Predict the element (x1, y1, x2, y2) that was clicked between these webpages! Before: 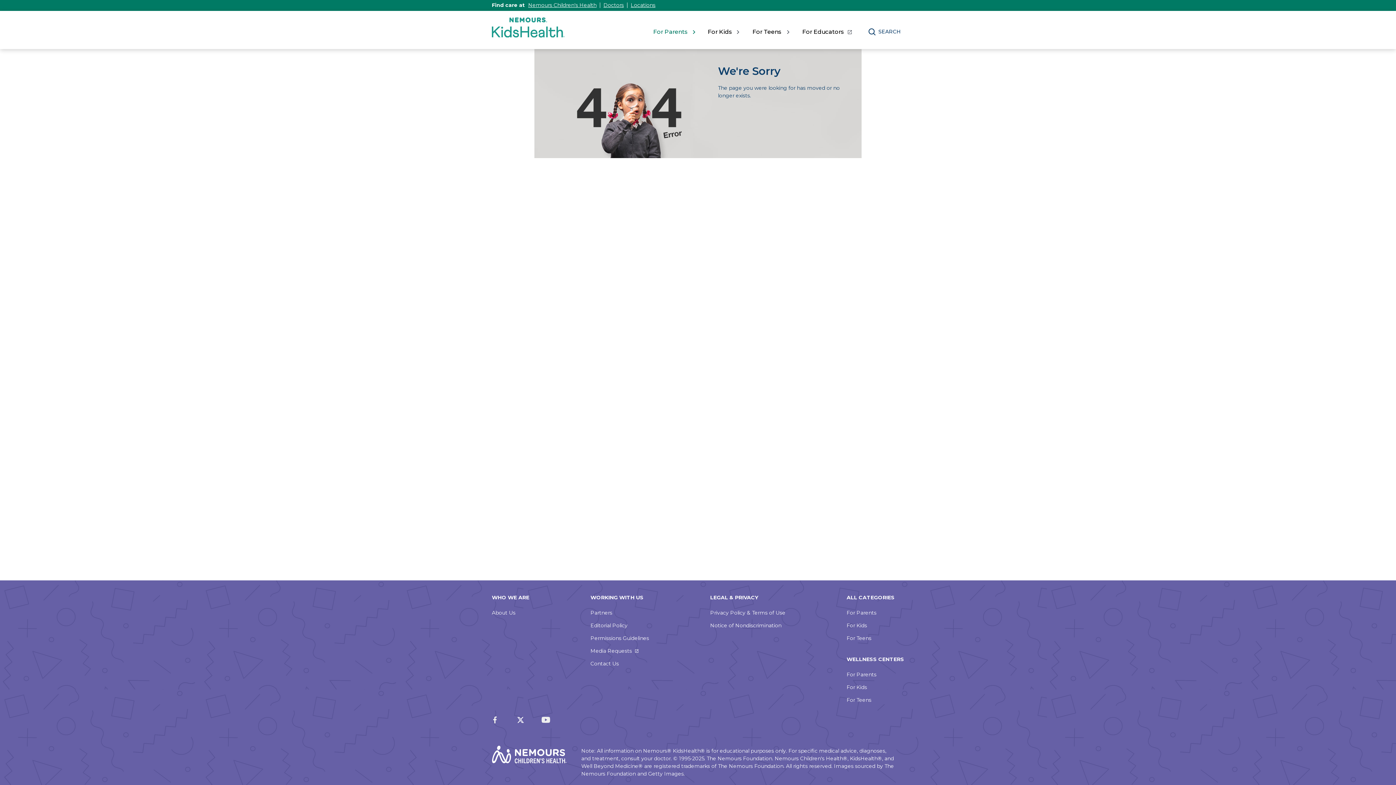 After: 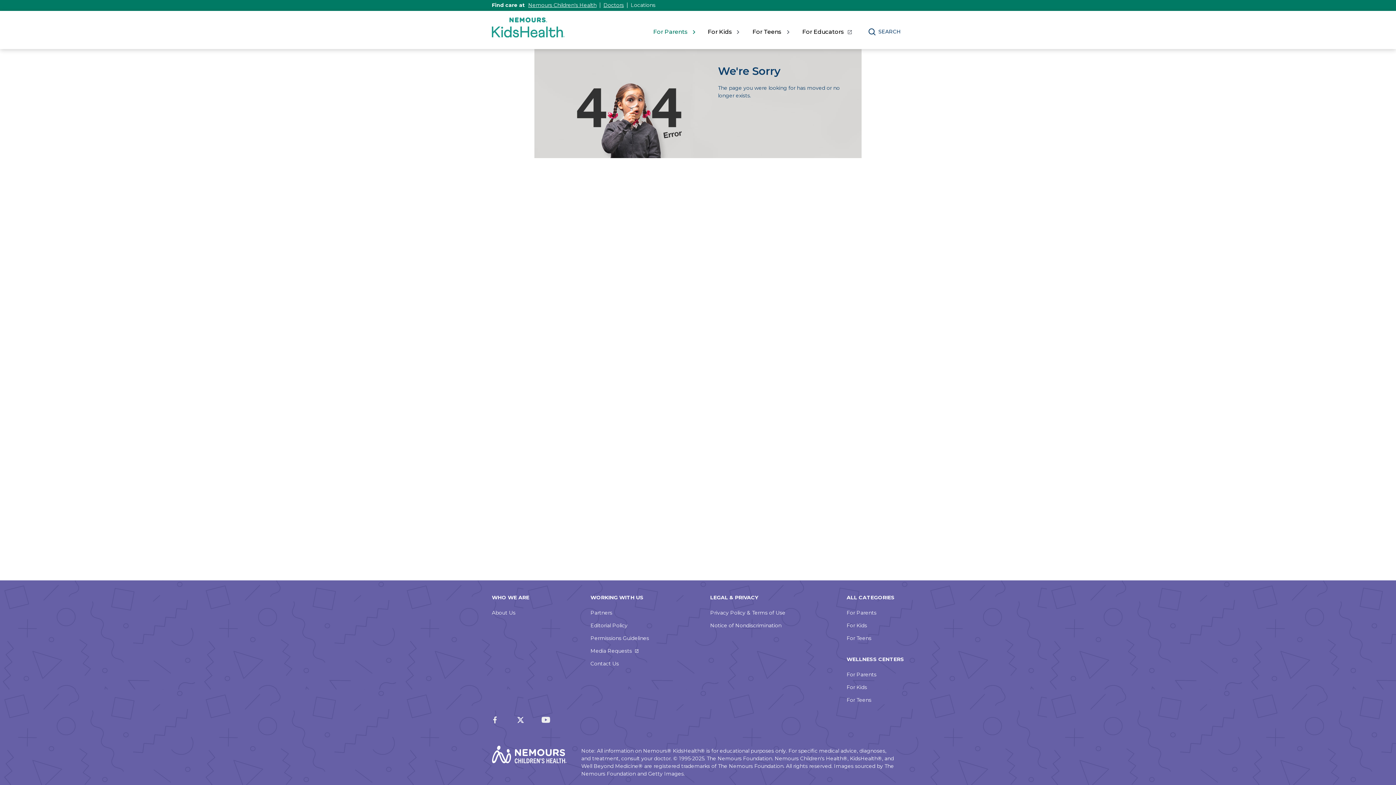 Action: bbox: (630, 1, 655, 8) label: Nemours Locations